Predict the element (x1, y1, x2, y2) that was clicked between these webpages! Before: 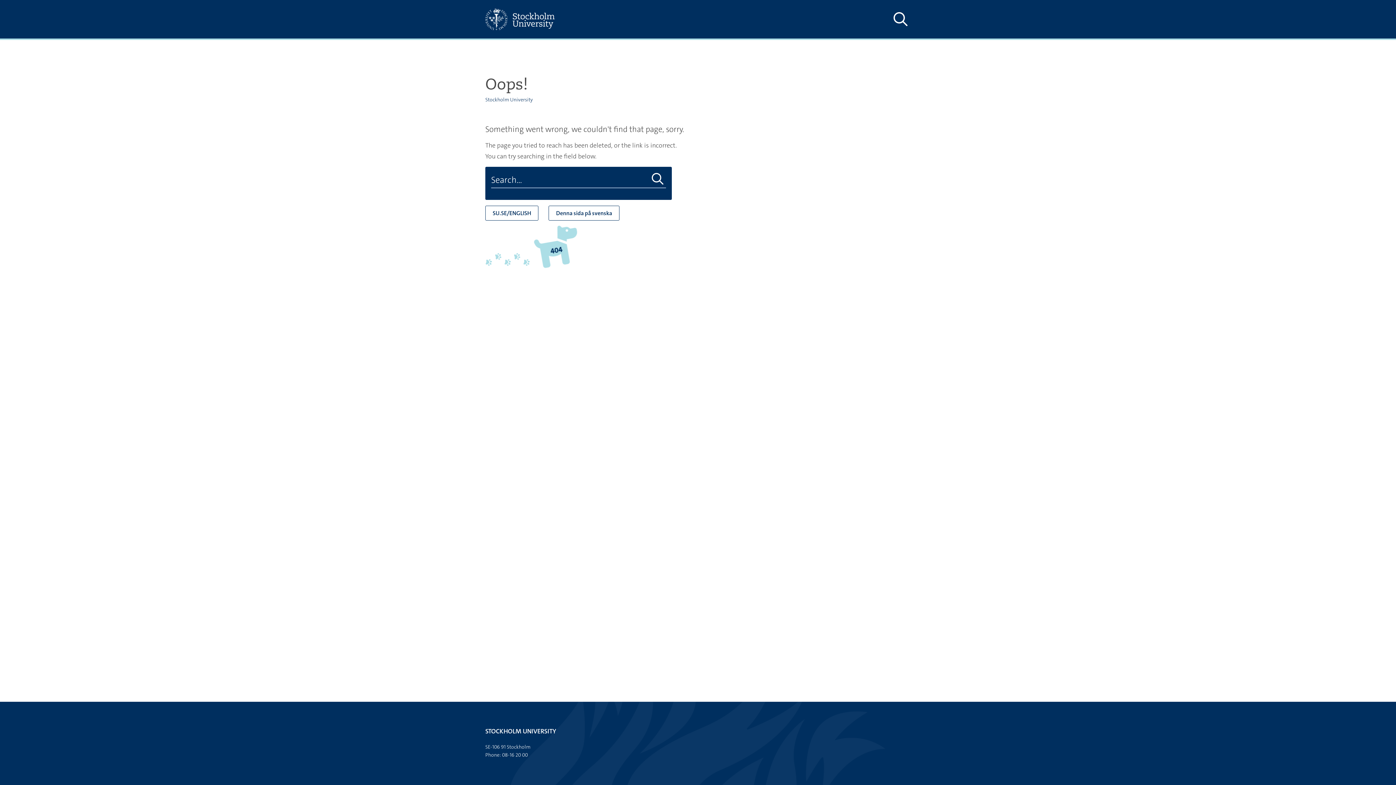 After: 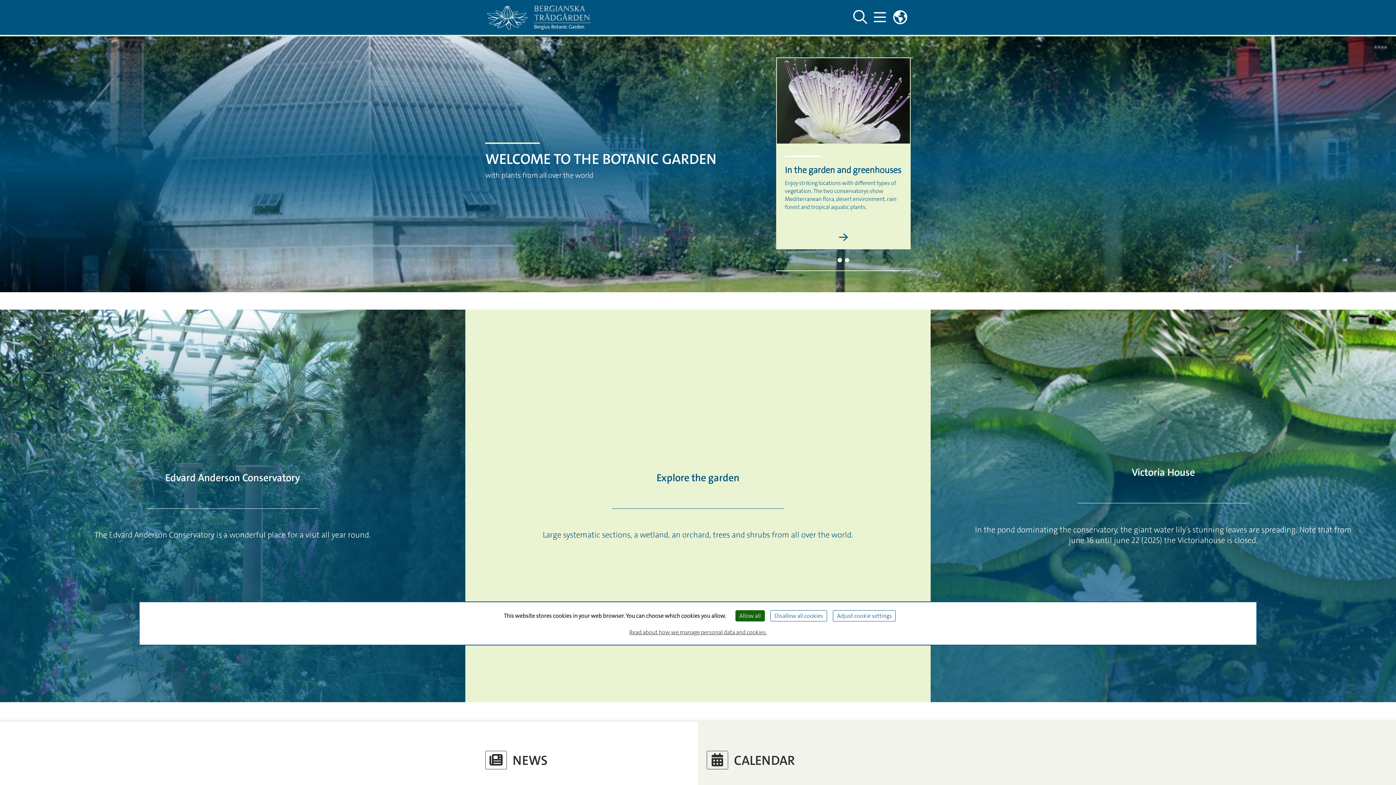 Action: bbox: (485, 96, 533, 102) label: Stockholm University